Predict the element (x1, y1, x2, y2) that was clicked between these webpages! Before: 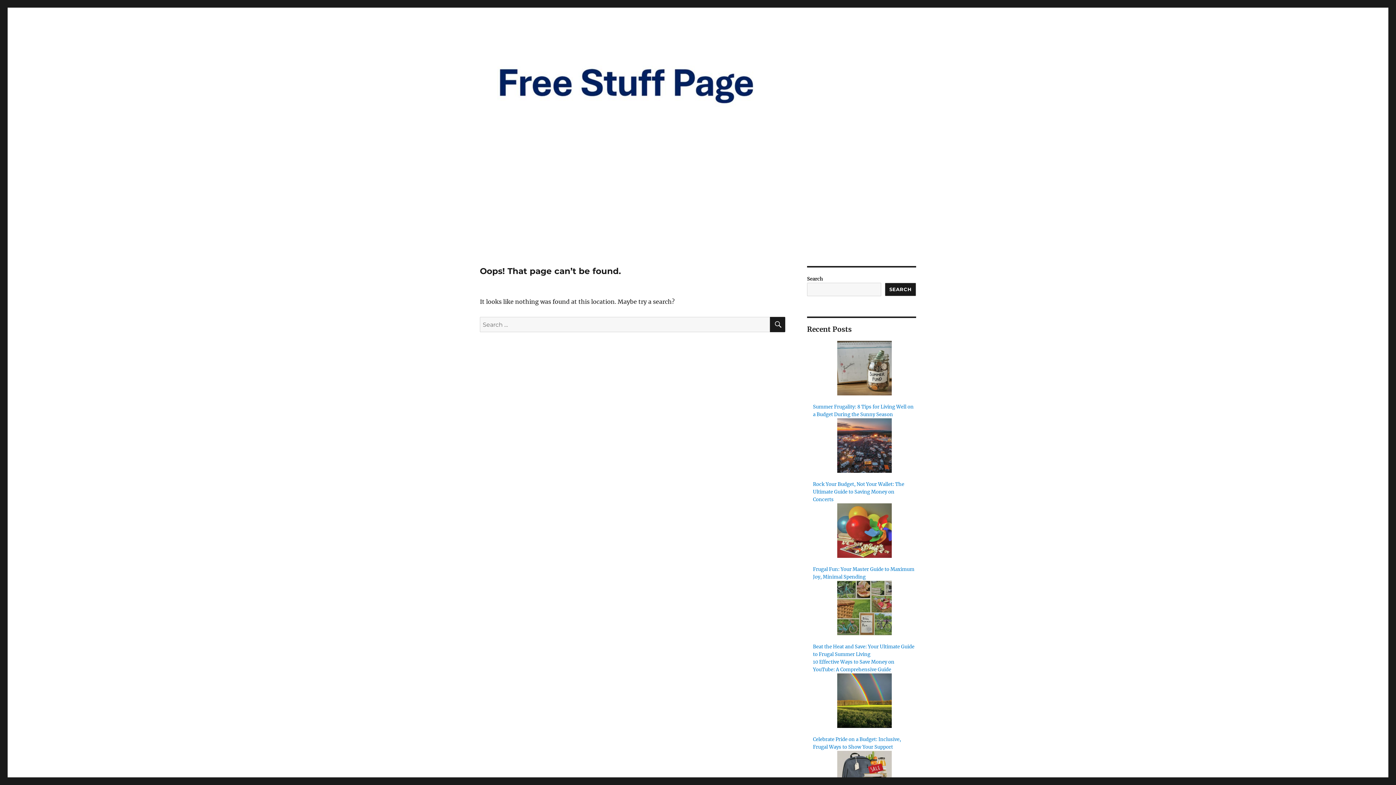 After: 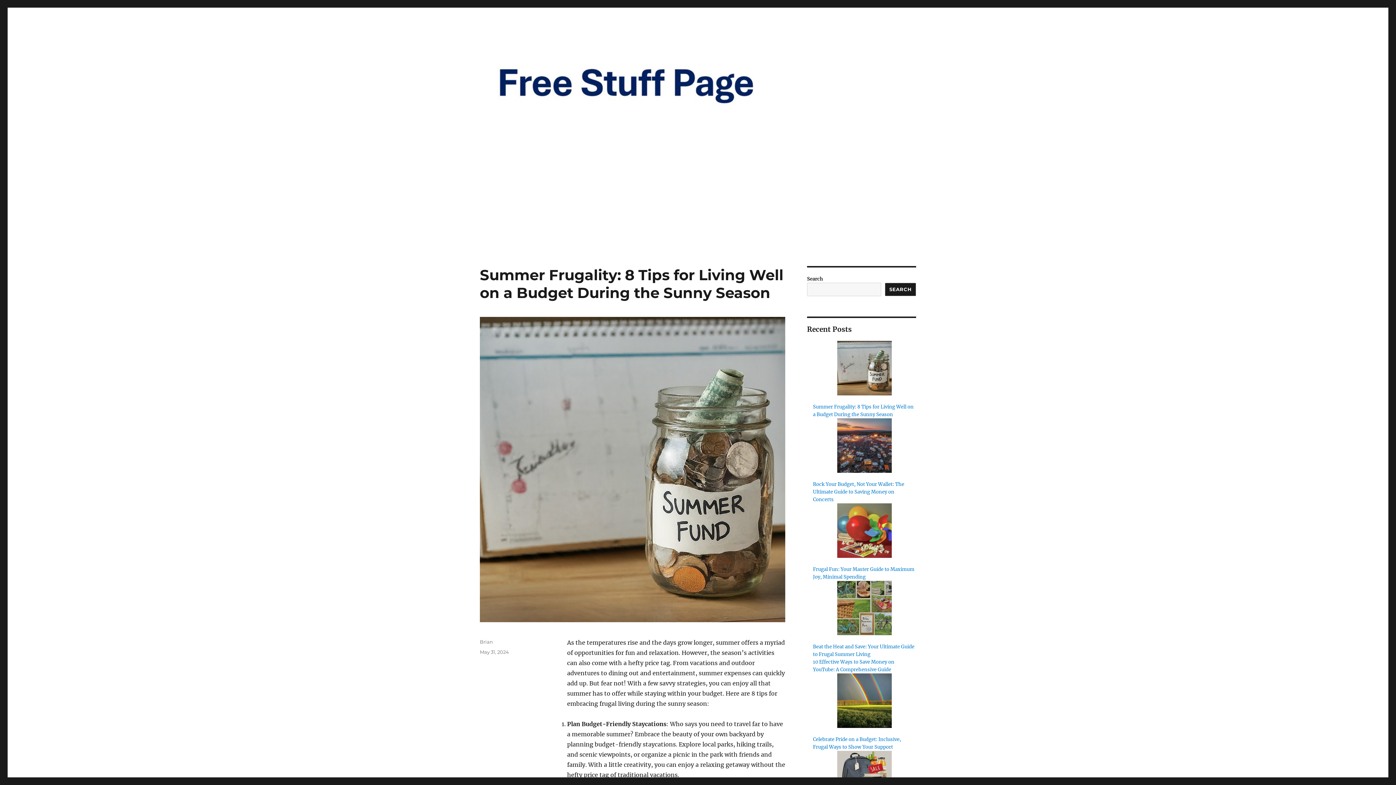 Action: label: Summer Frugality: 8 Tips for Living Well on a Budget During the Sunny Season bbox: (837, 341, 892, 395)